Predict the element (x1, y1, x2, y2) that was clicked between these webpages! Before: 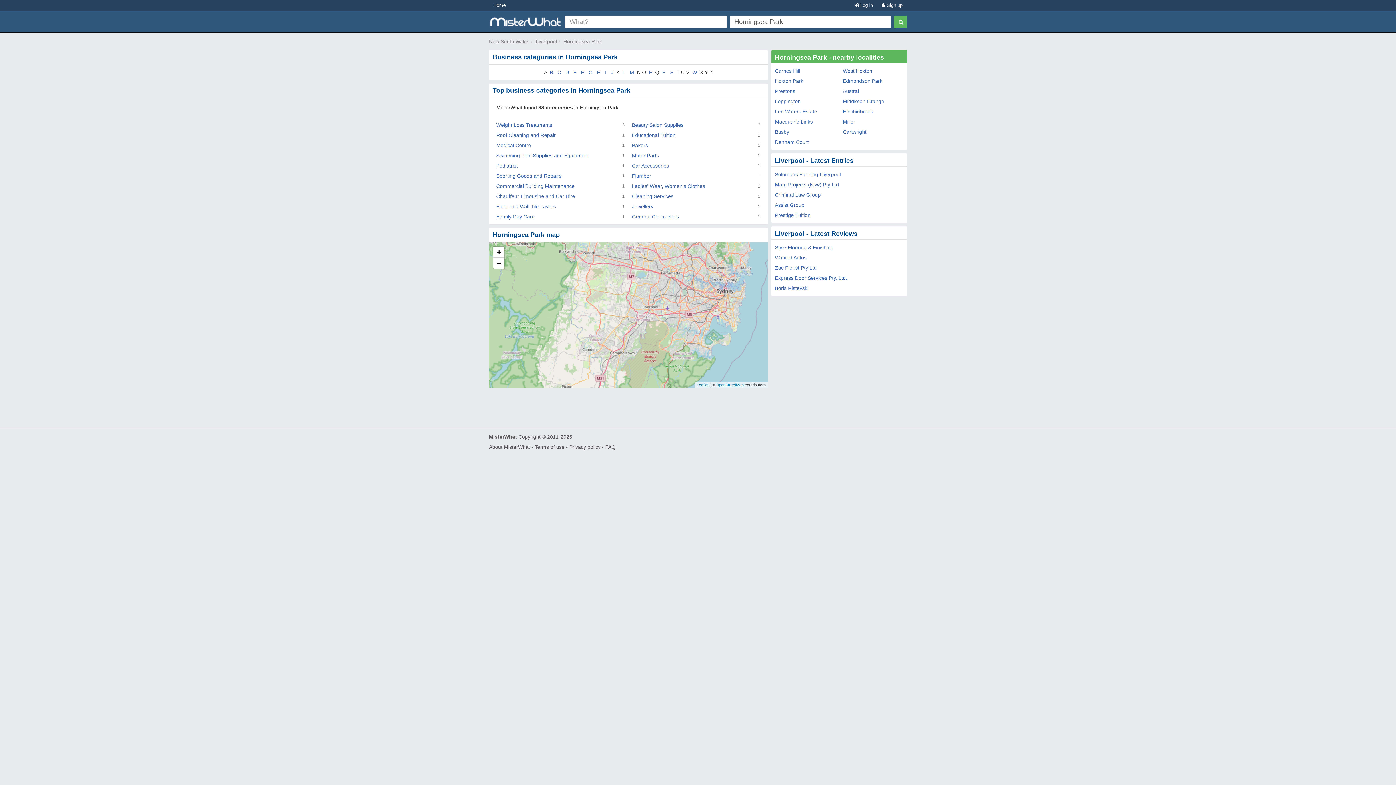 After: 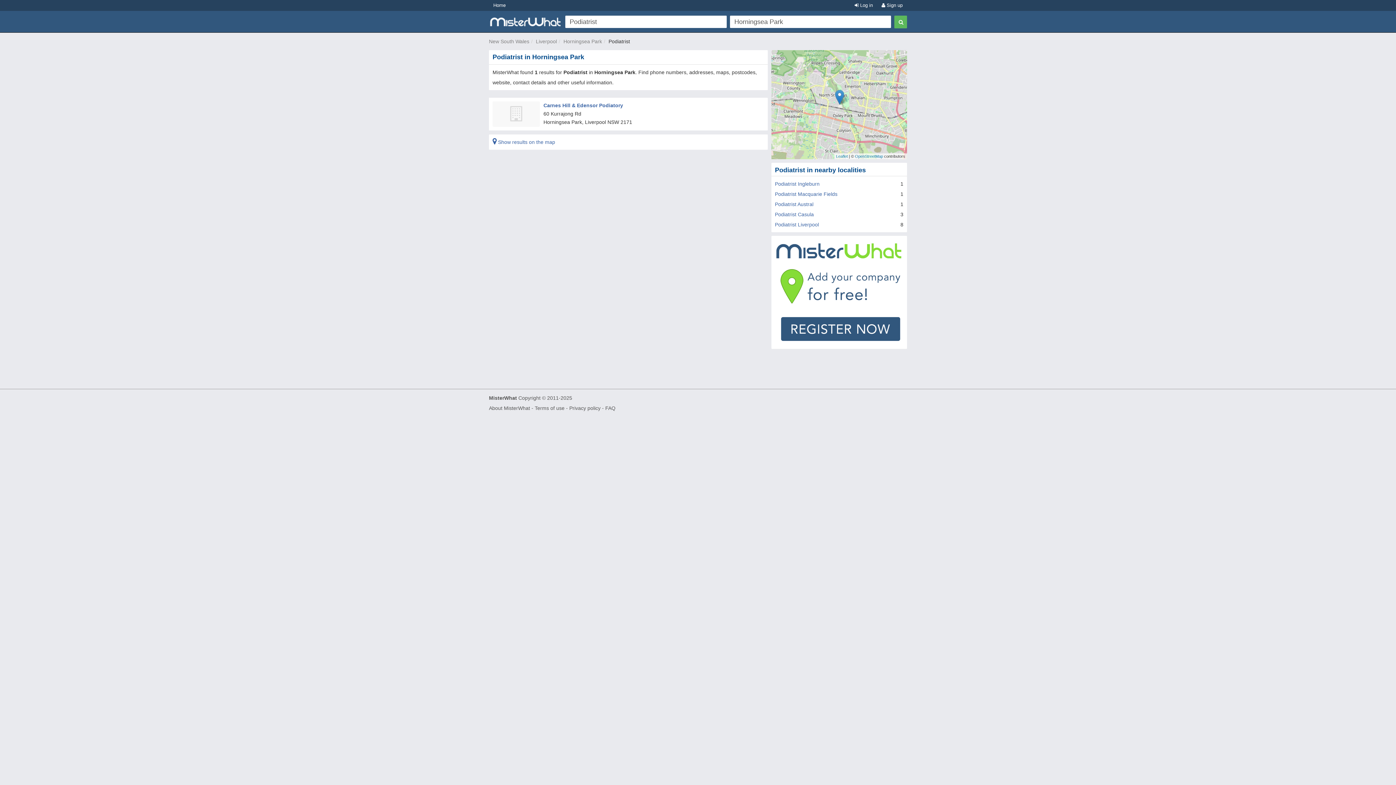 Action: bbox: (496, 162, 517, 168) label: Podiatrist